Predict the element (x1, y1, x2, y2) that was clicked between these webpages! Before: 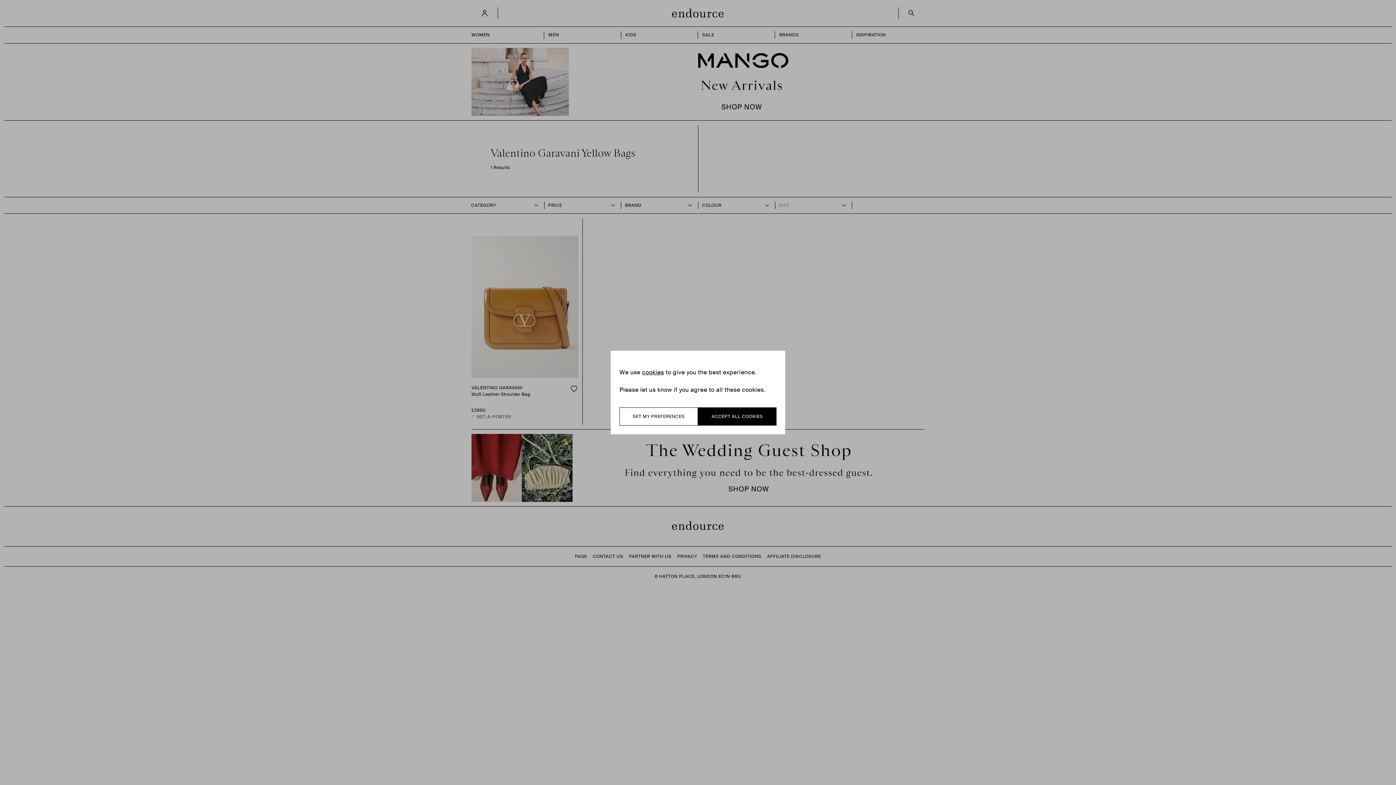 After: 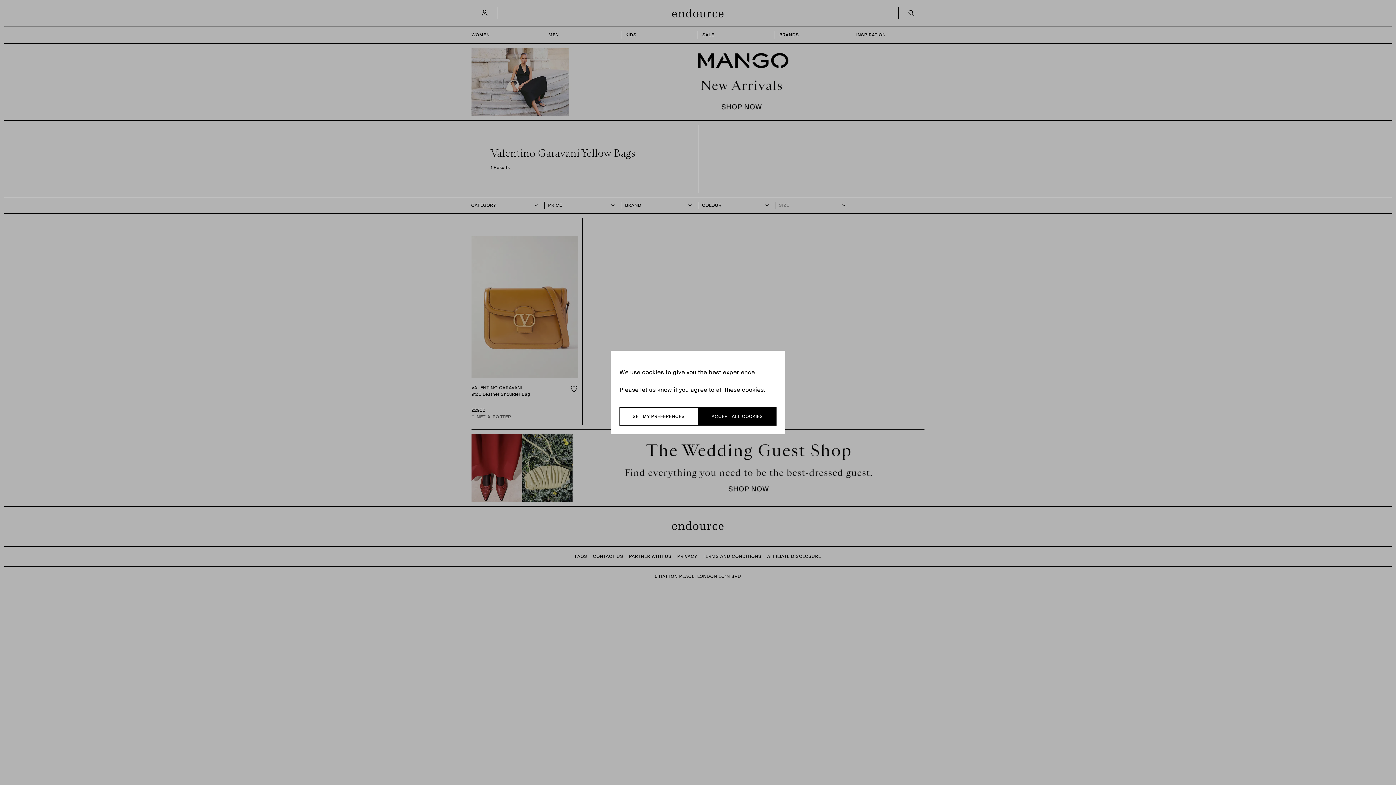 Action: bbox: (642, 368, 664, 376) label: cookies